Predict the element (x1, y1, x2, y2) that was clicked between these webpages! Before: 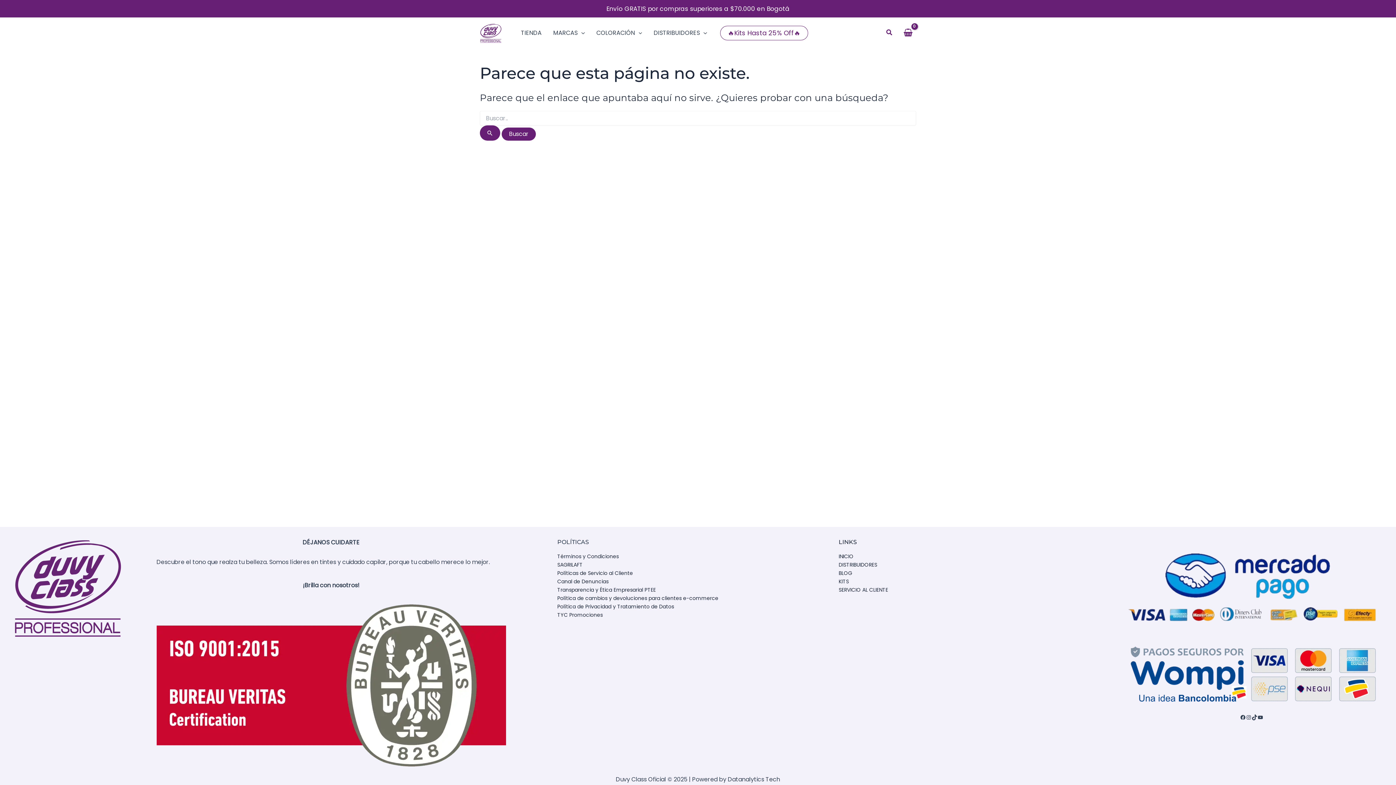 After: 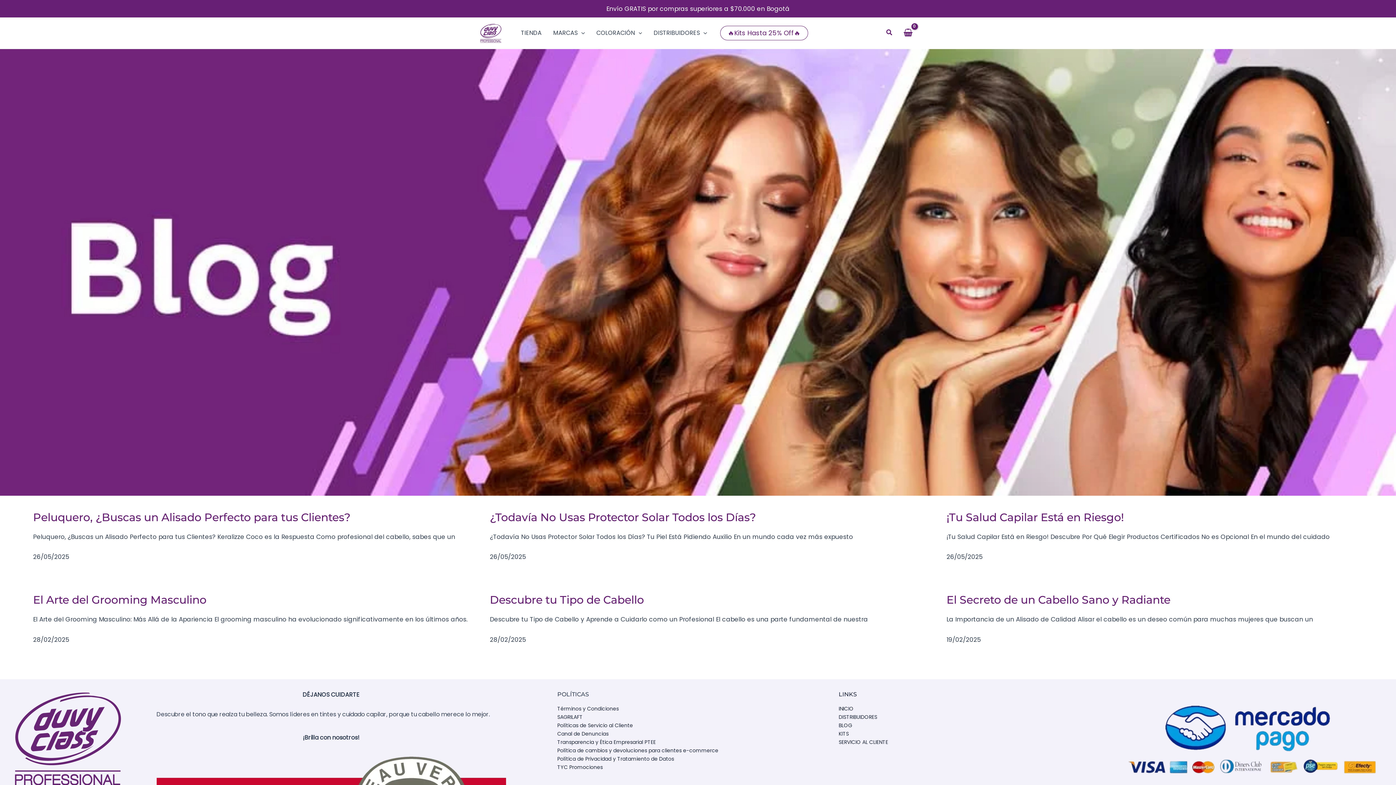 Action: bbox: (838, 569, 852, 577) label: BLOG